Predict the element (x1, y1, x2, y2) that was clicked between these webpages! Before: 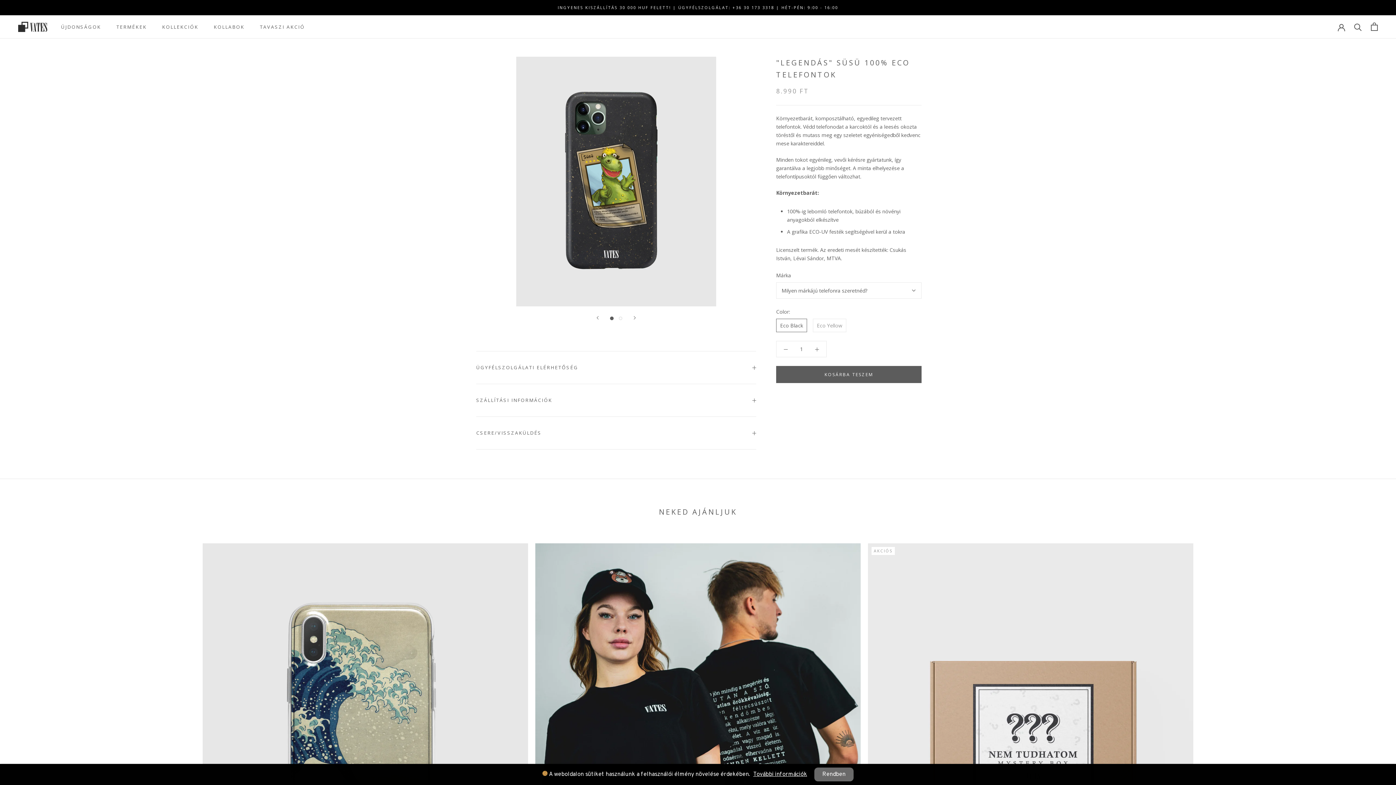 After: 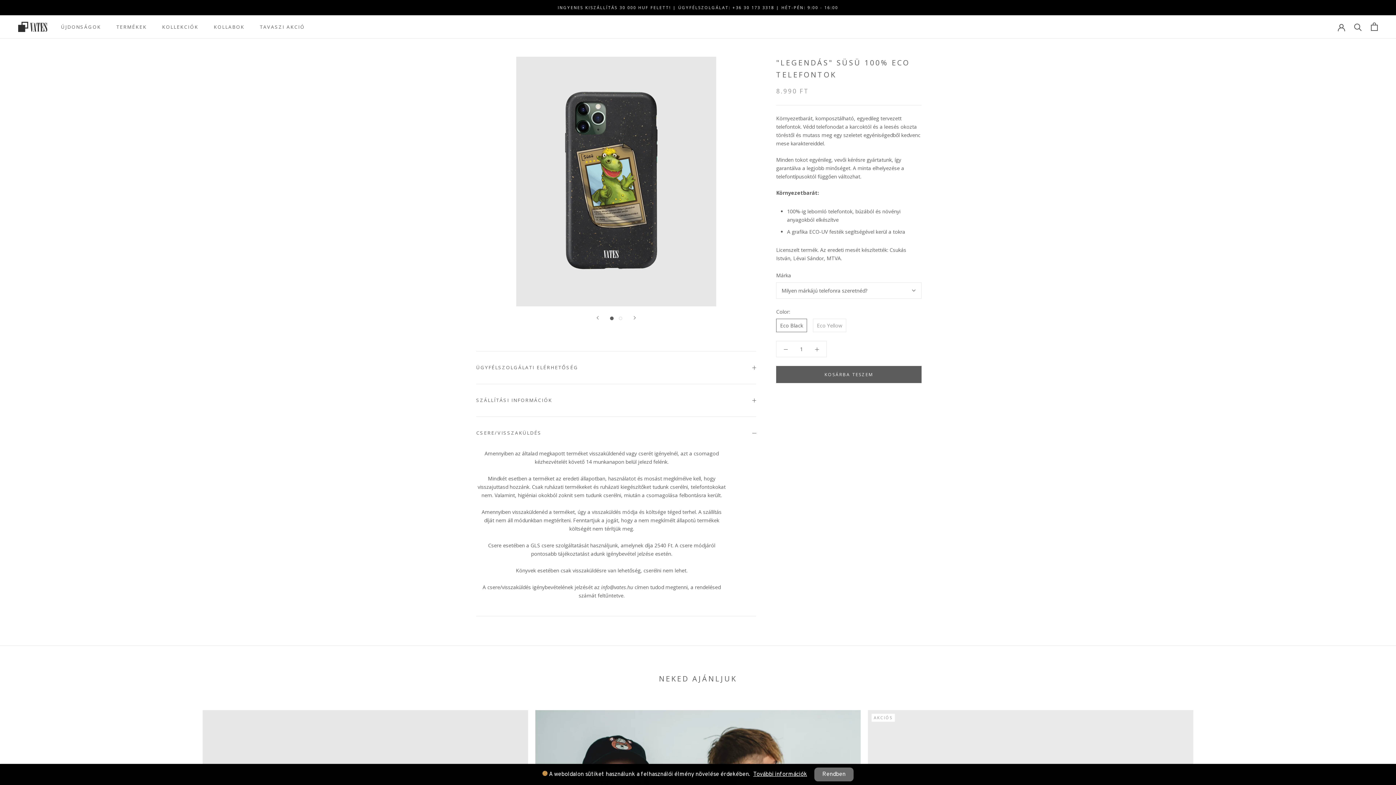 Action: bbox: (476, 417, 756, 449) label: CSERE/VISSZAKÜLDÉS